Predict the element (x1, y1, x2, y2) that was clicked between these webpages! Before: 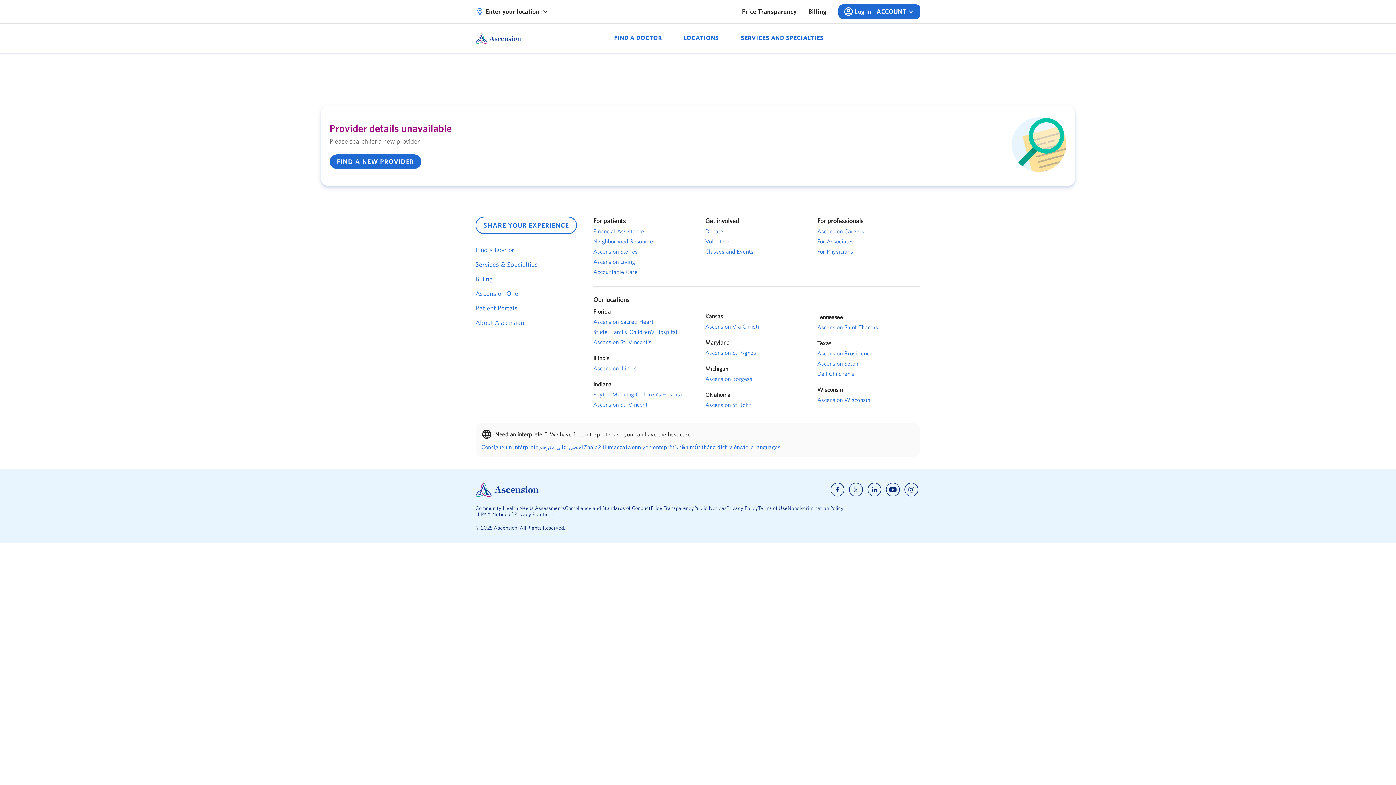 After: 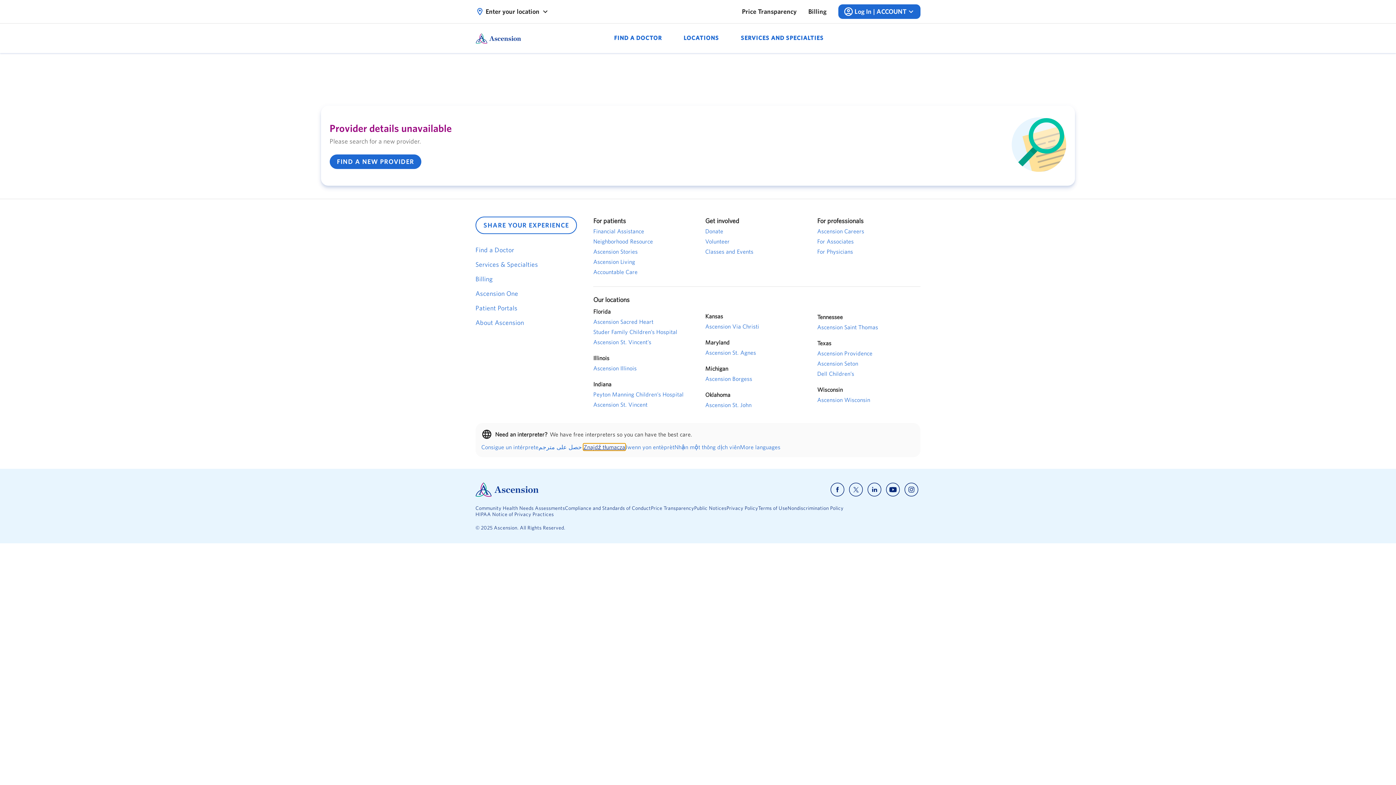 Action: bbox: (583, 443, 625, 450) label: Znajdź tłumacza